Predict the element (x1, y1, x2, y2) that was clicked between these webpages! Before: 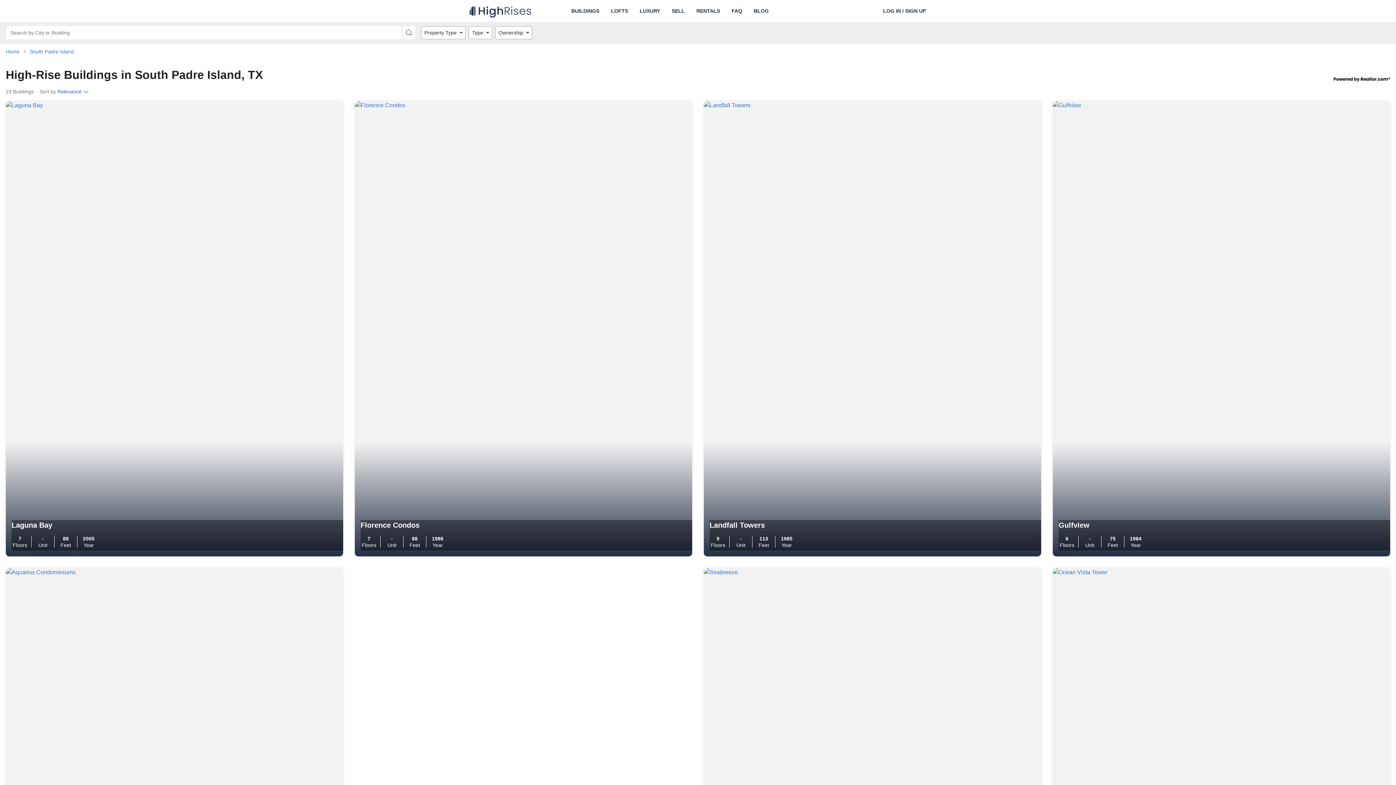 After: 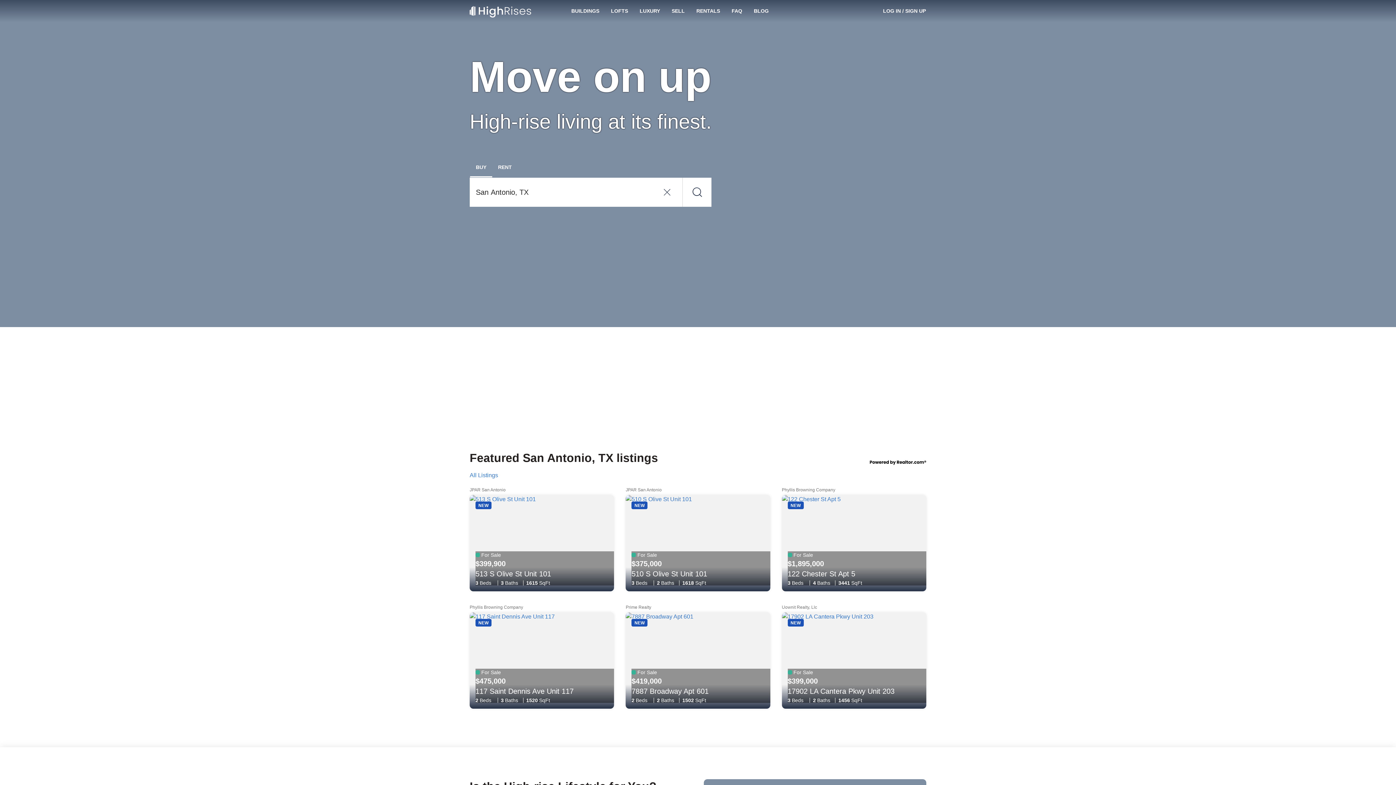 Action: bbox: (5, 47, 19, 56) label: Home